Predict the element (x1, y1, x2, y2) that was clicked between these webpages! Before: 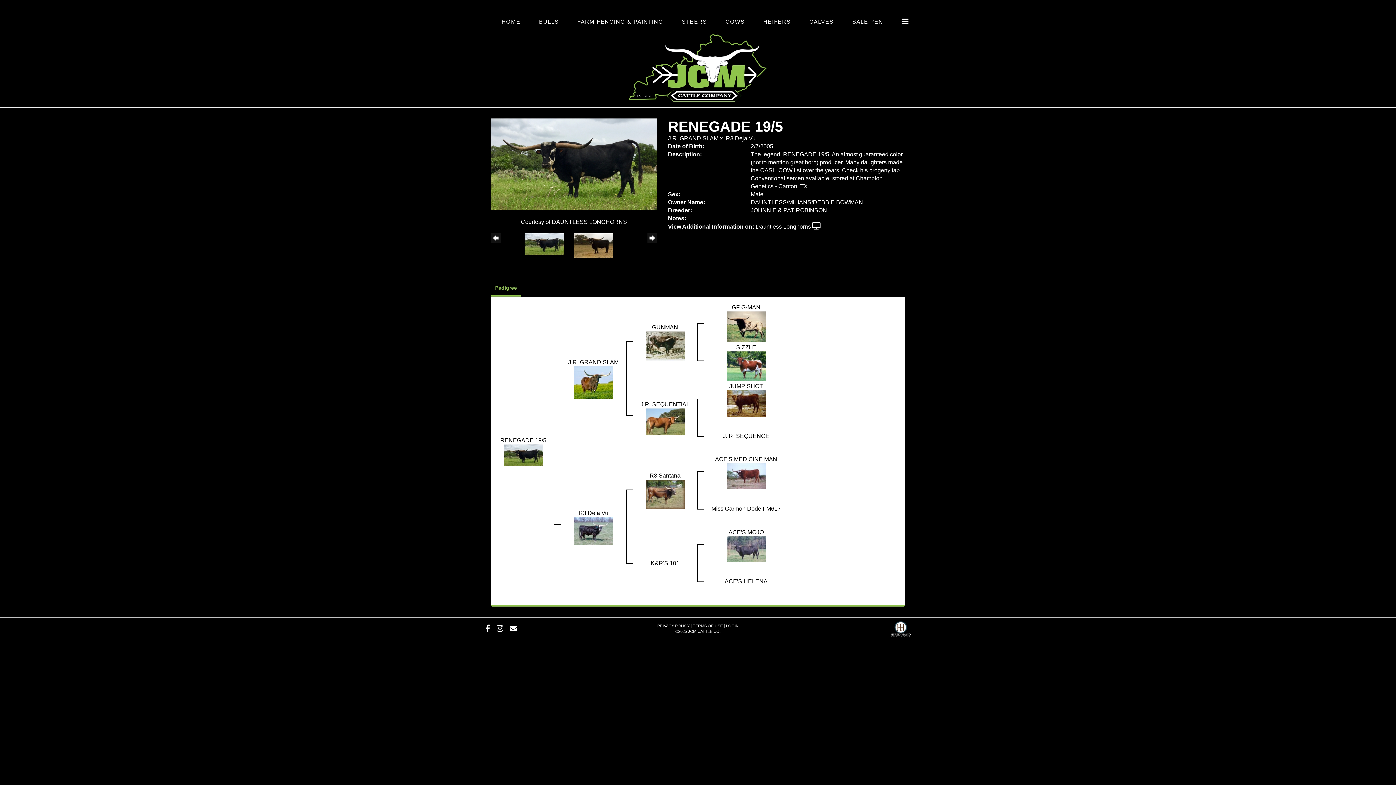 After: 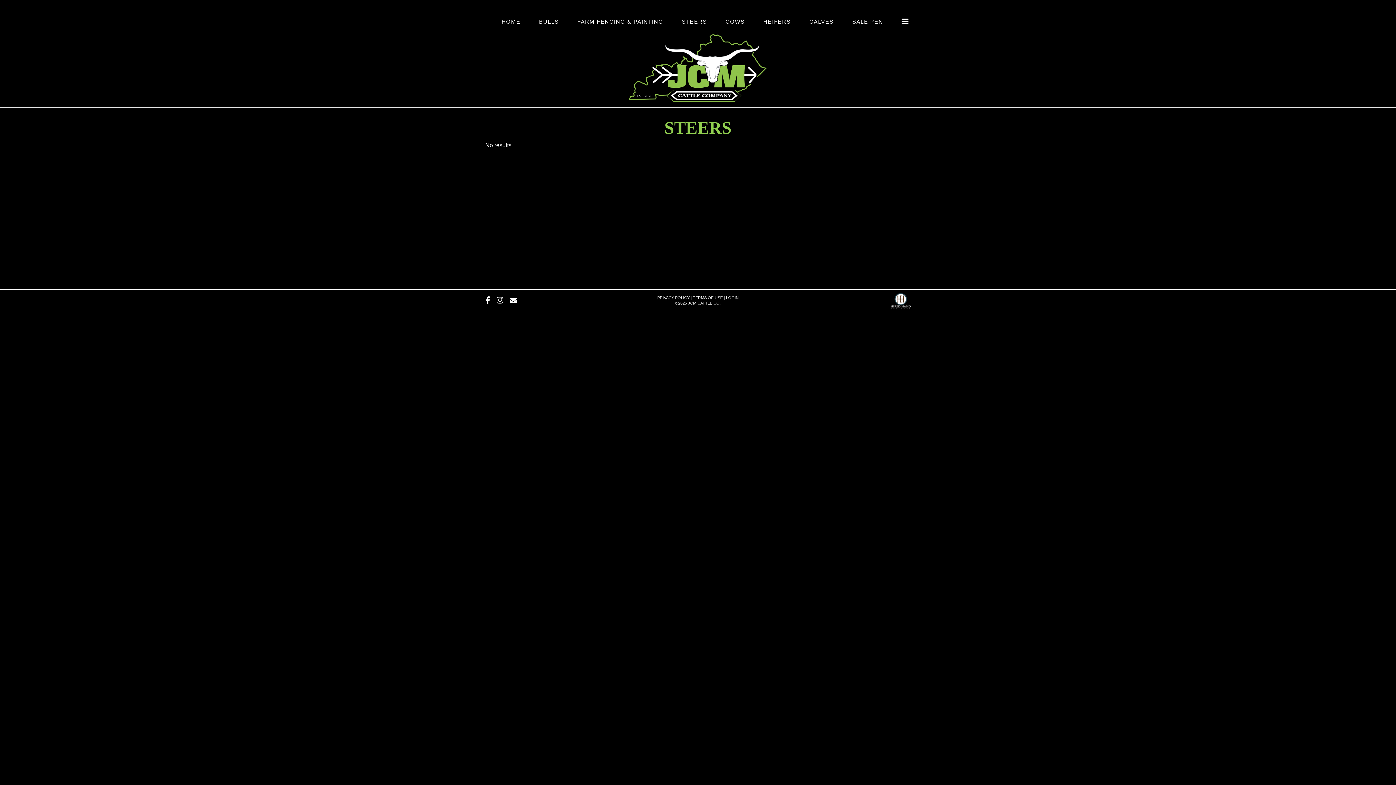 Action: label: STEERS bbox: (672, 16, 716, 27)